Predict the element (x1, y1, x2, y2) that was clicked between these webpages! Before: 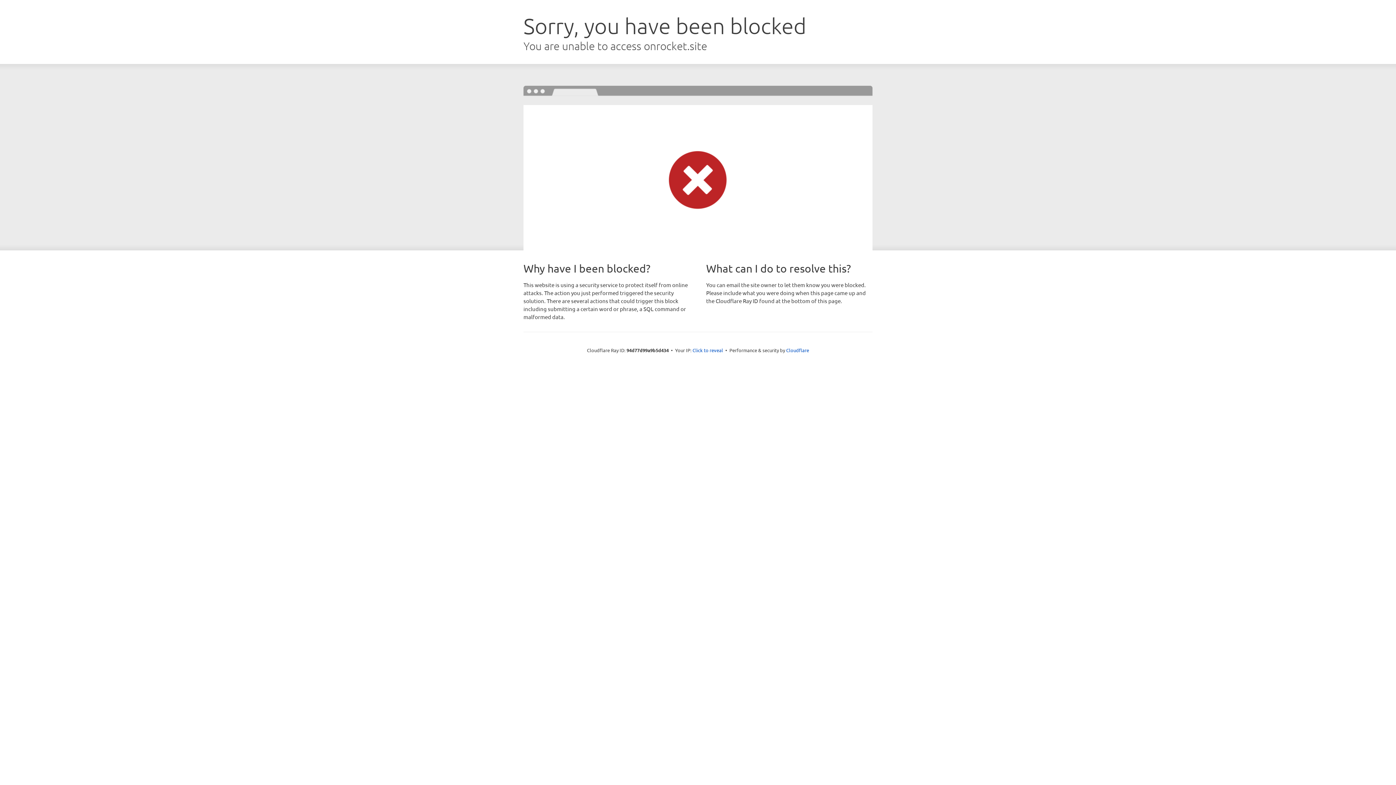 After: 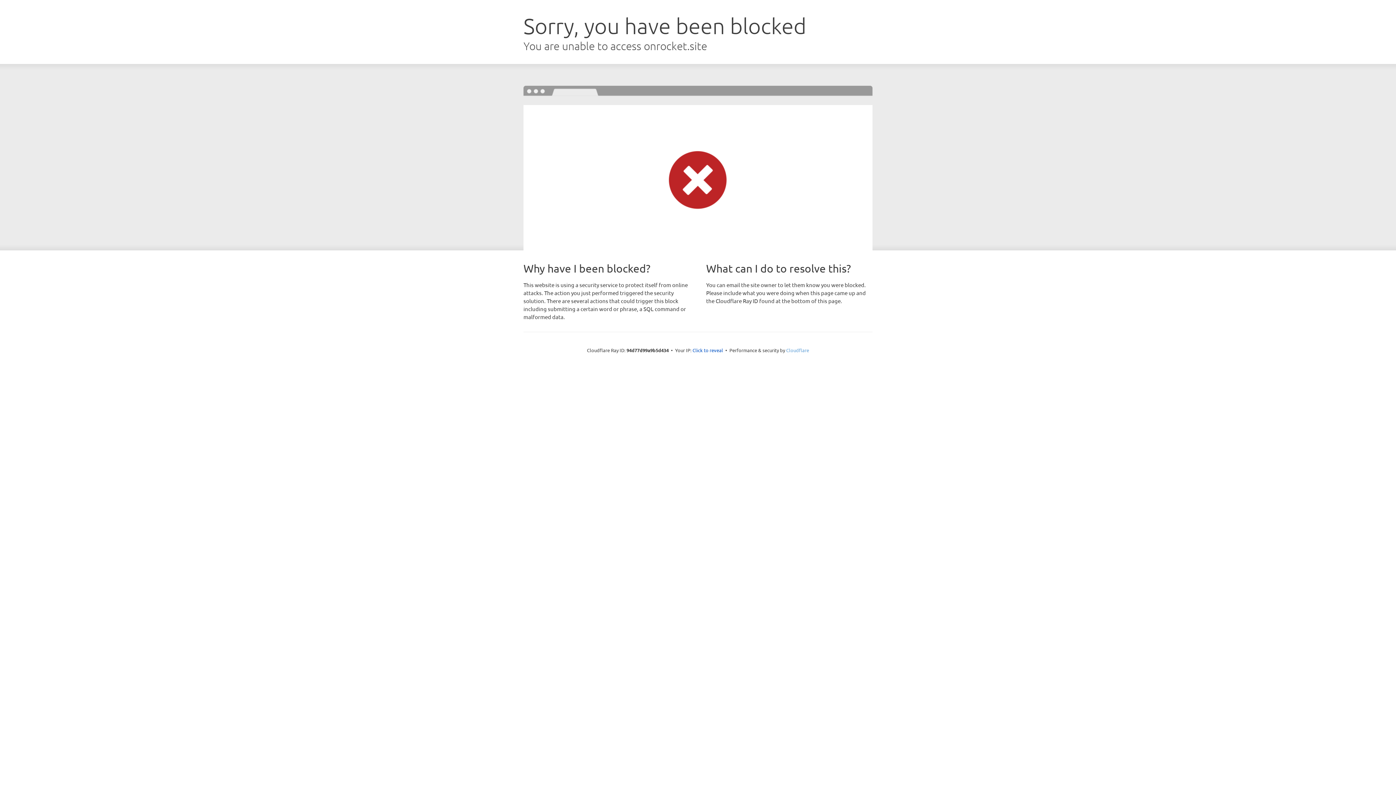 Action: bbox: (786, 347, 809, 353) label: Cloudflare